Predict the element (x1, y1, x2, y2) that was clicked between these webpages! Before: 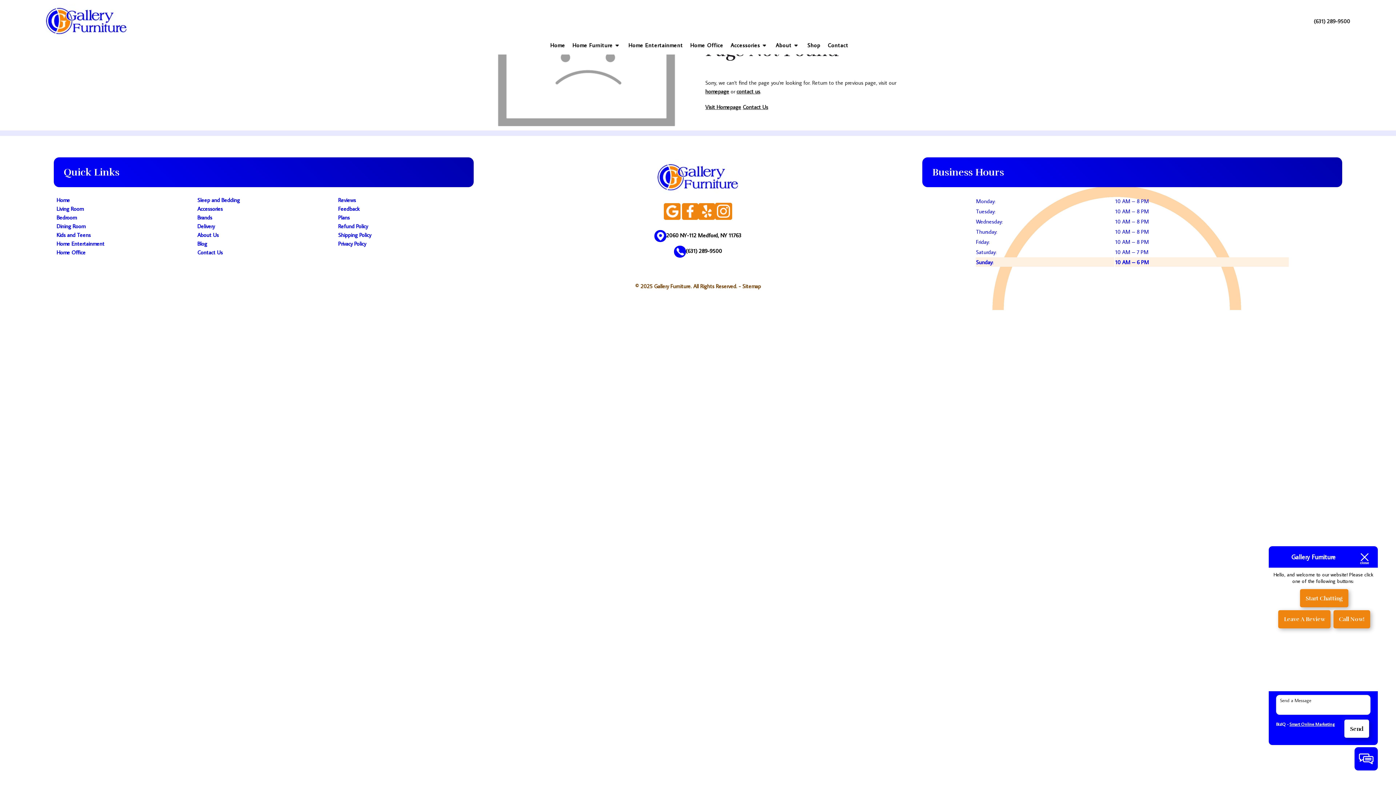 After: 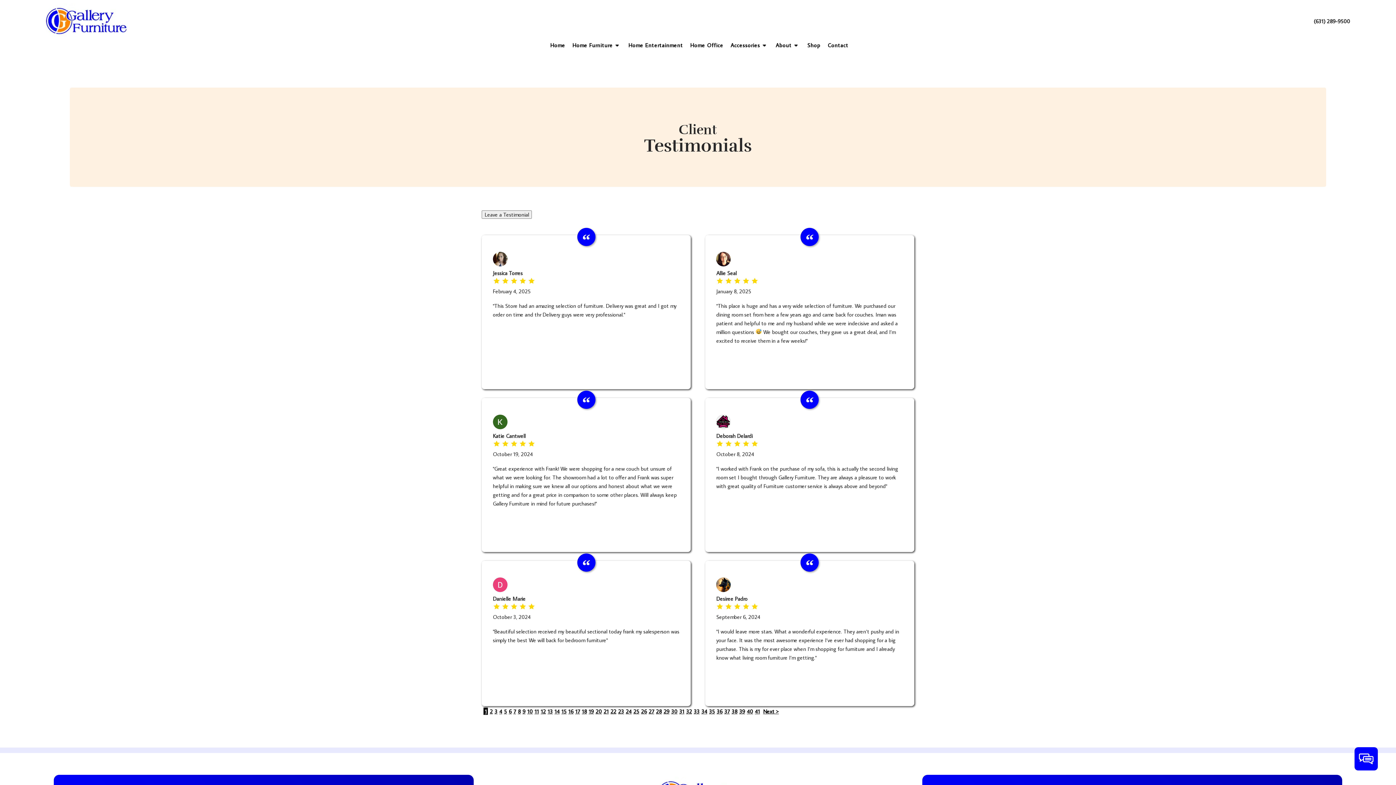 Action: label: Reviews bbox: (338, 196, 356, 203)